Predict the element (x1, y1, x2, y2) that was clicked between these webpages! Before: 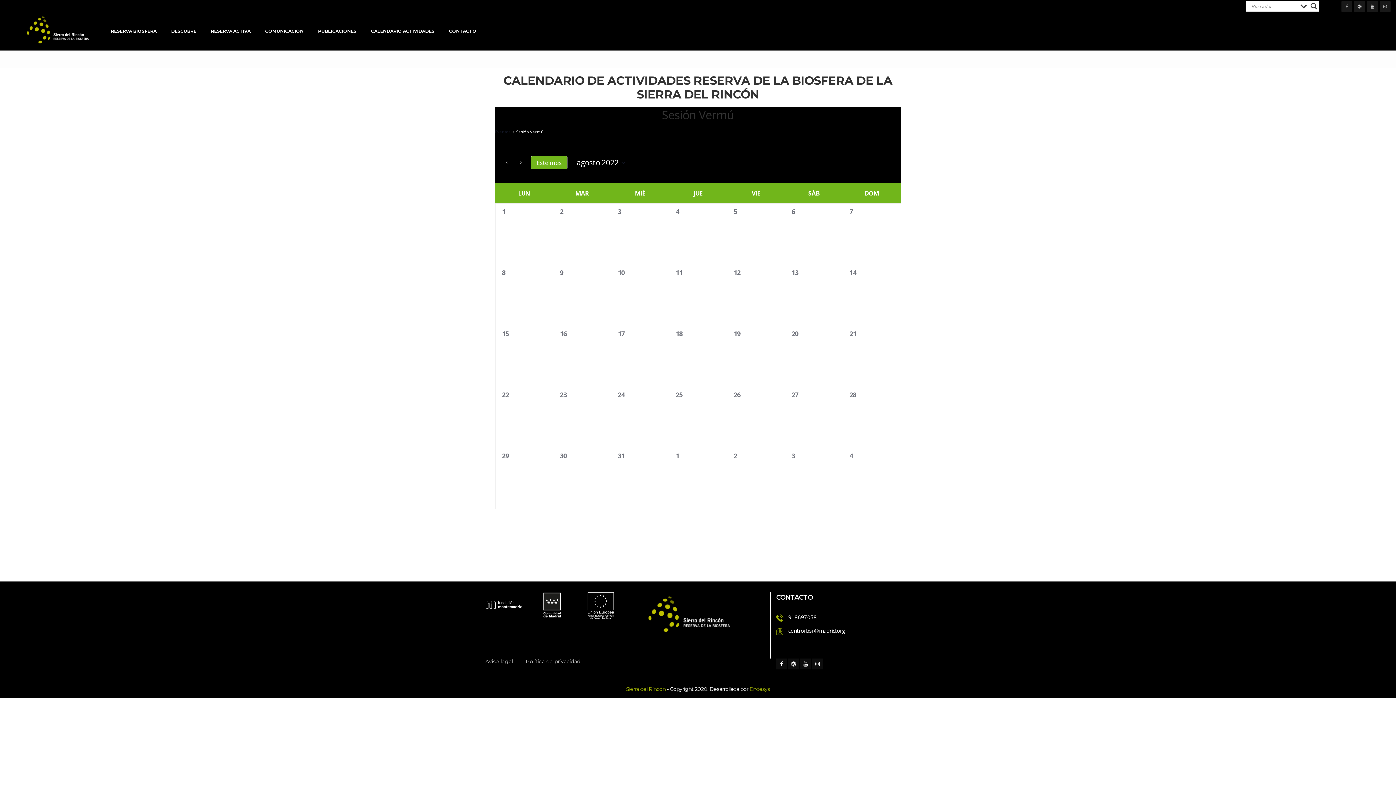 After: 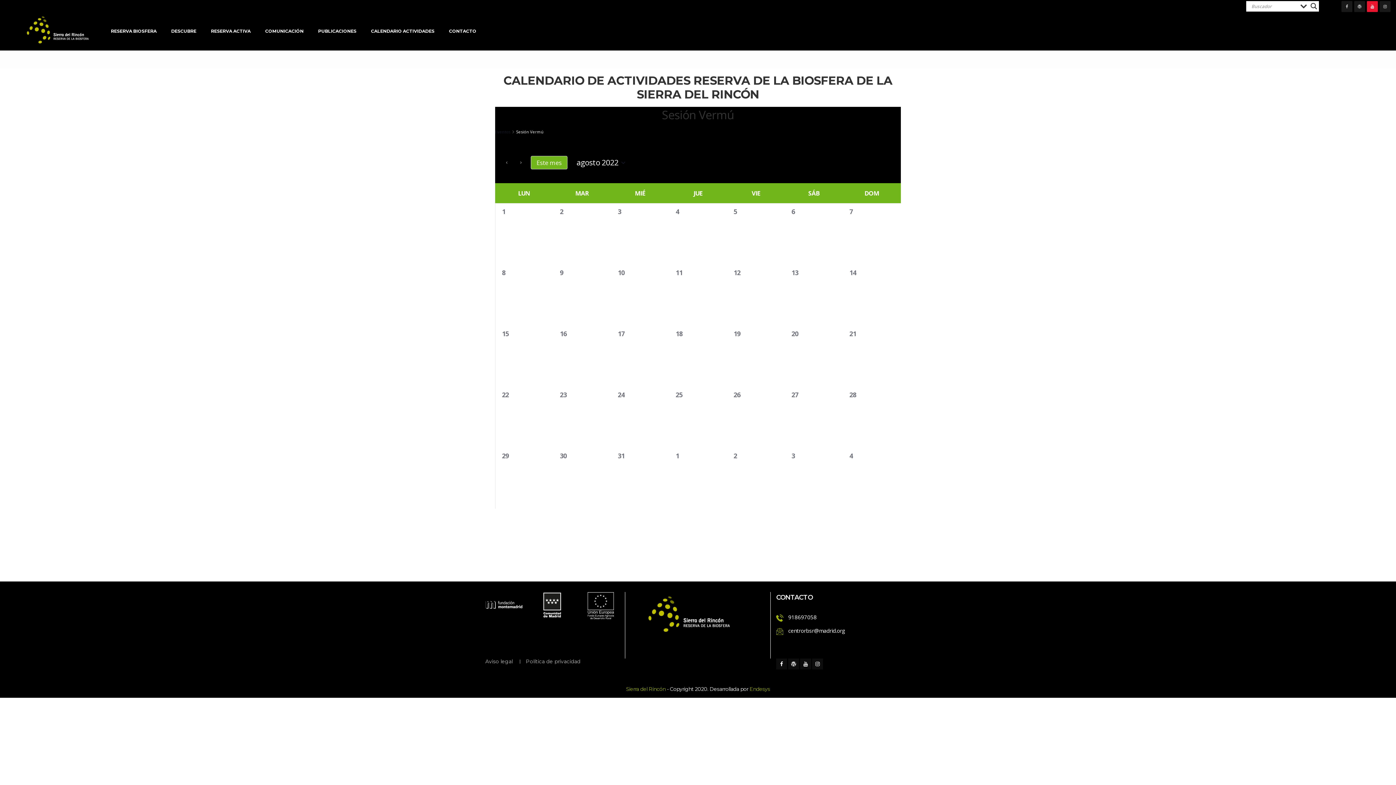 Action: bbox: (1367, 1, 1378, 12)